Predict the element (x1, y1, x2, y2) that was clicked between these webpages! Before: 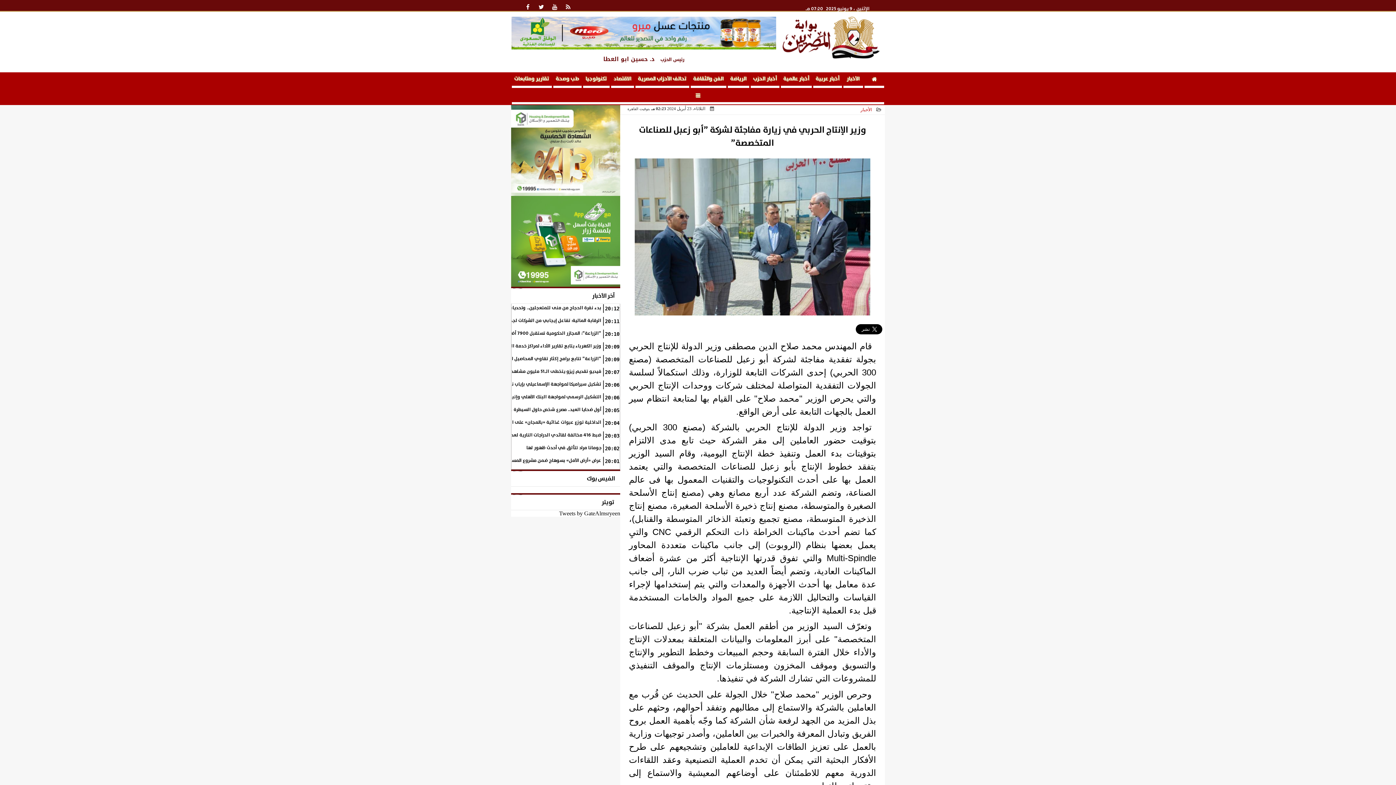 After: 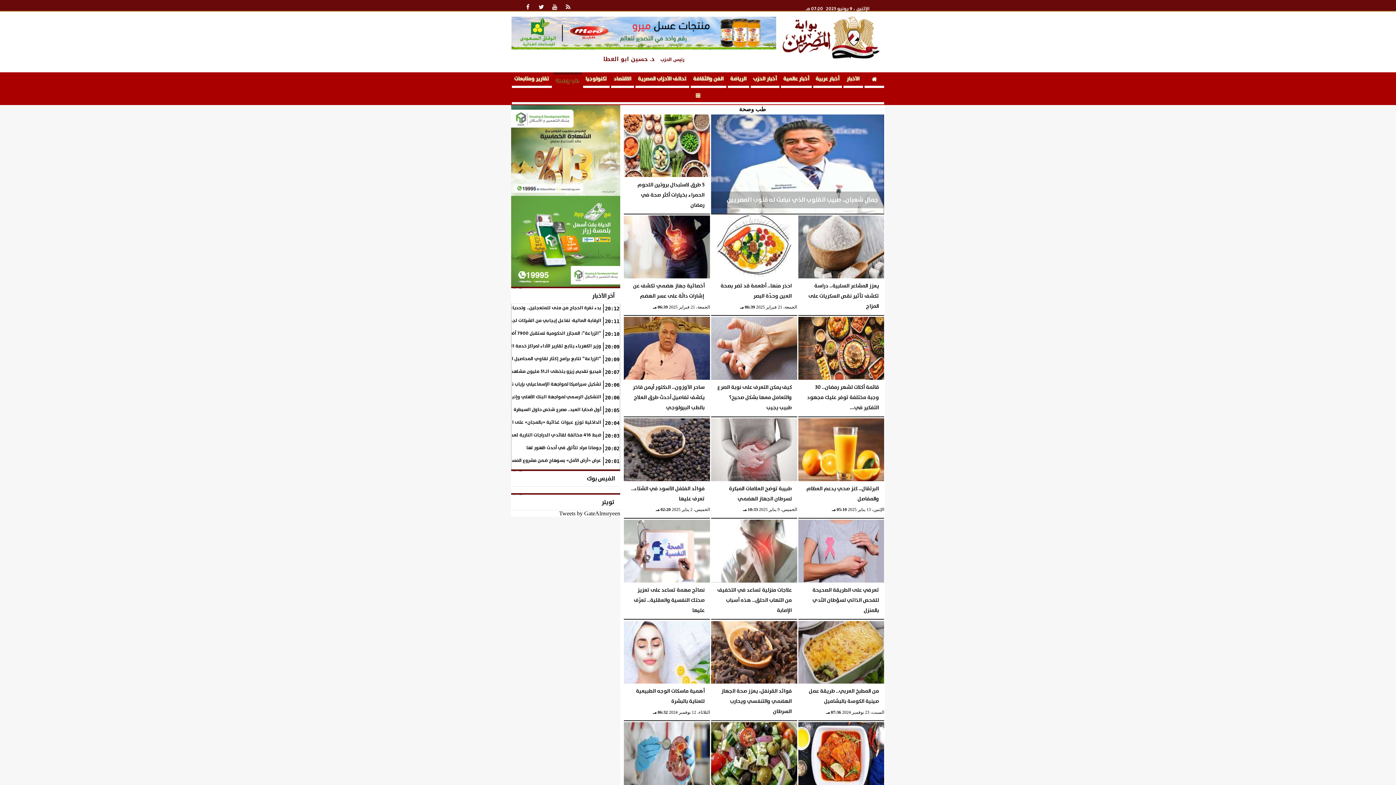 Action: bbox: (553, 72, 581, 88) label: طب وصحة